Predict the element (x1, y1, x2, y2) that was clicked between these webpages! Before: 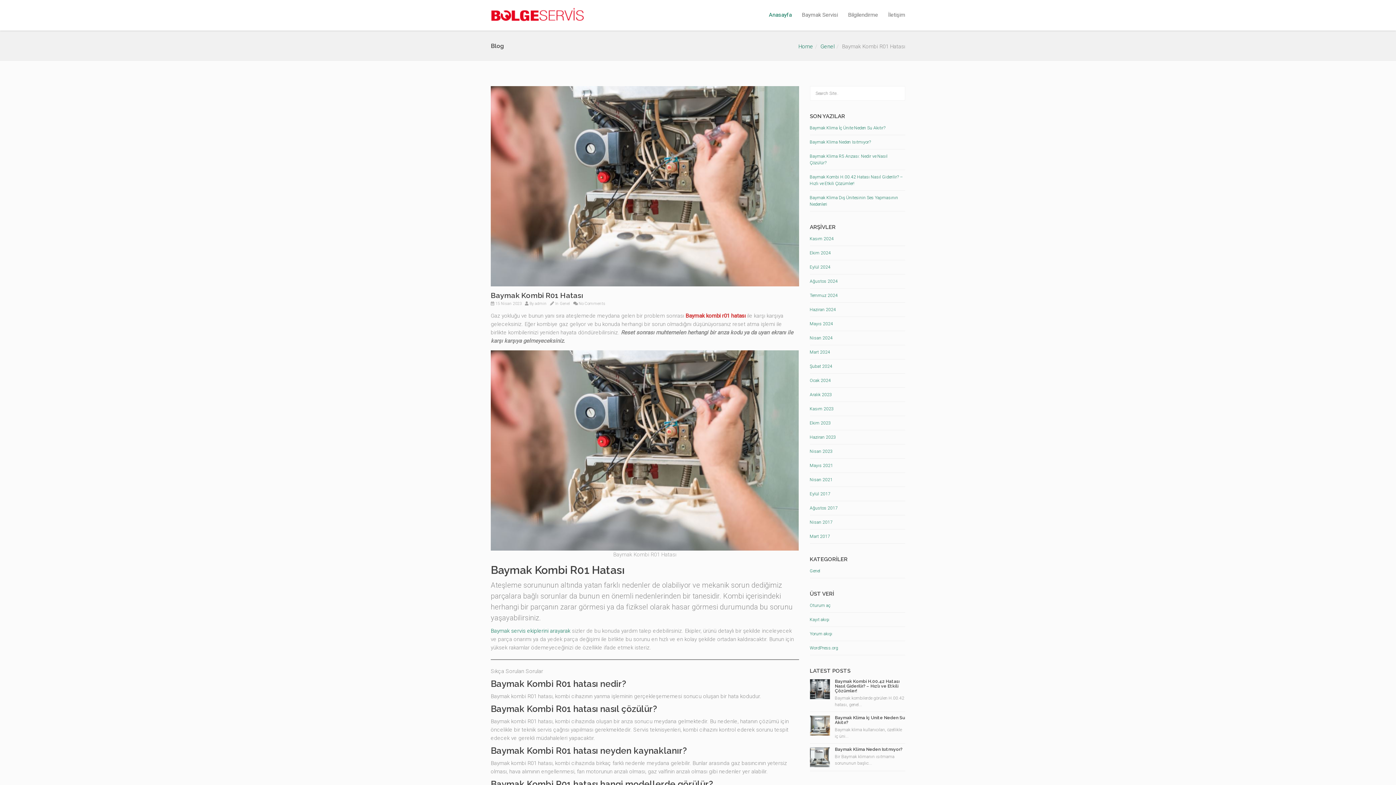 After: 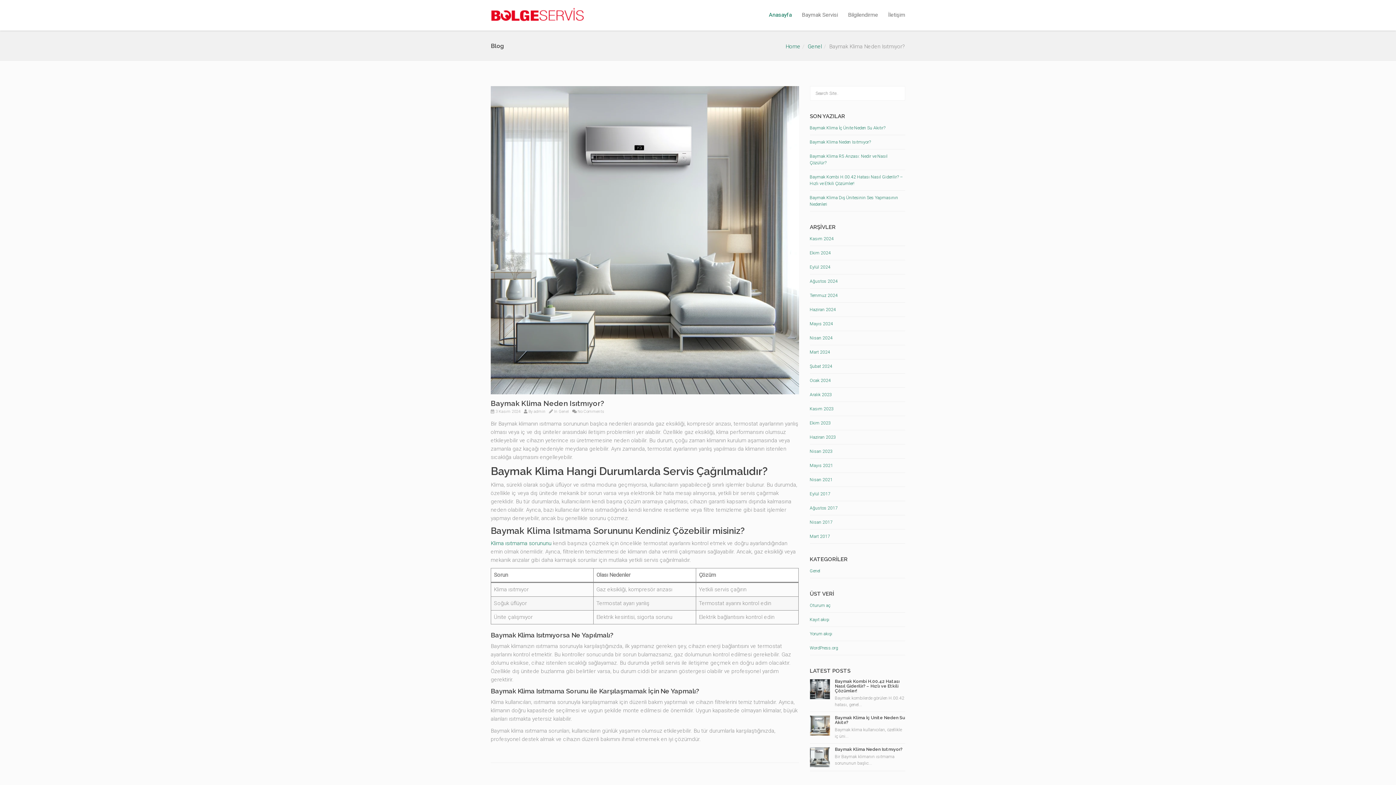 Action: label: Baymak Klima Neden Isıtmıyor? bbox: (835, 747, 902, 752)